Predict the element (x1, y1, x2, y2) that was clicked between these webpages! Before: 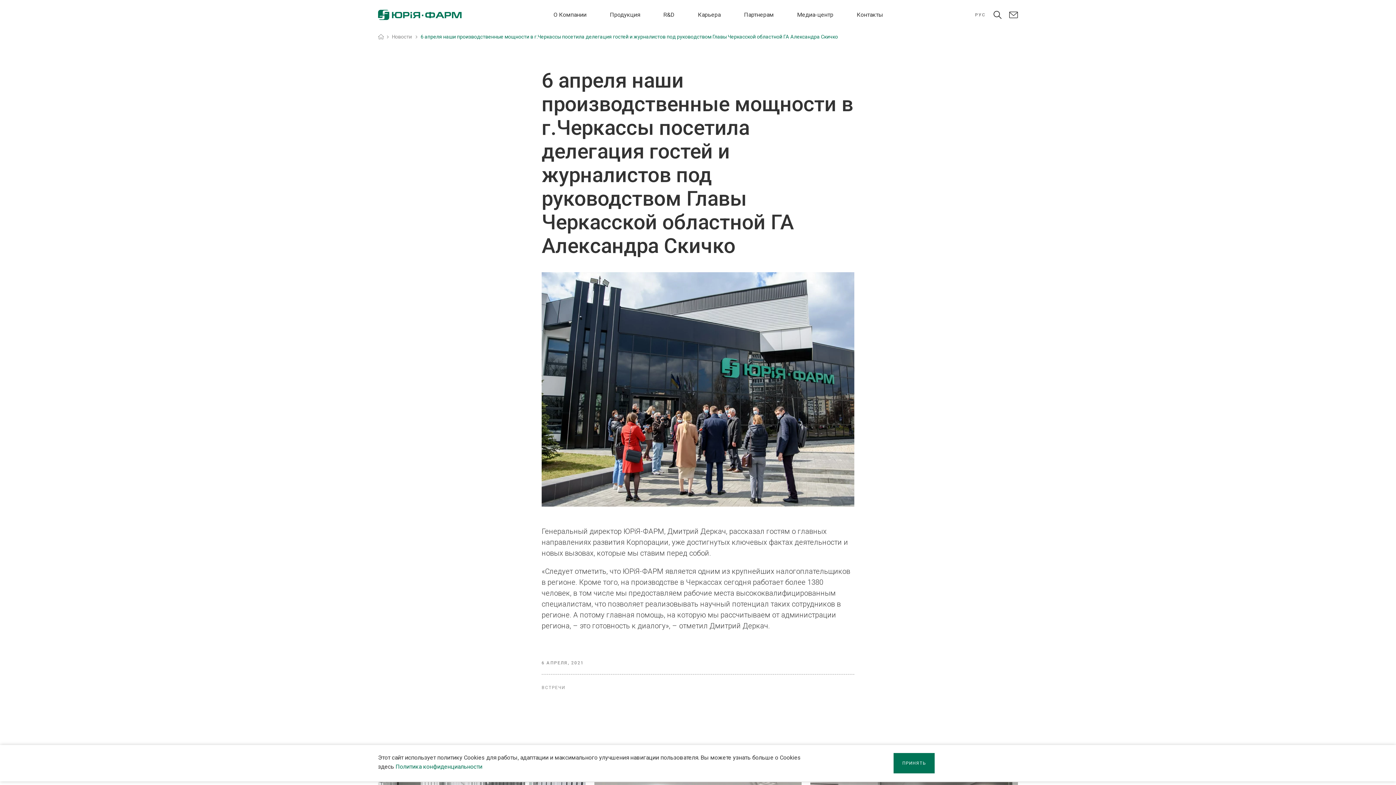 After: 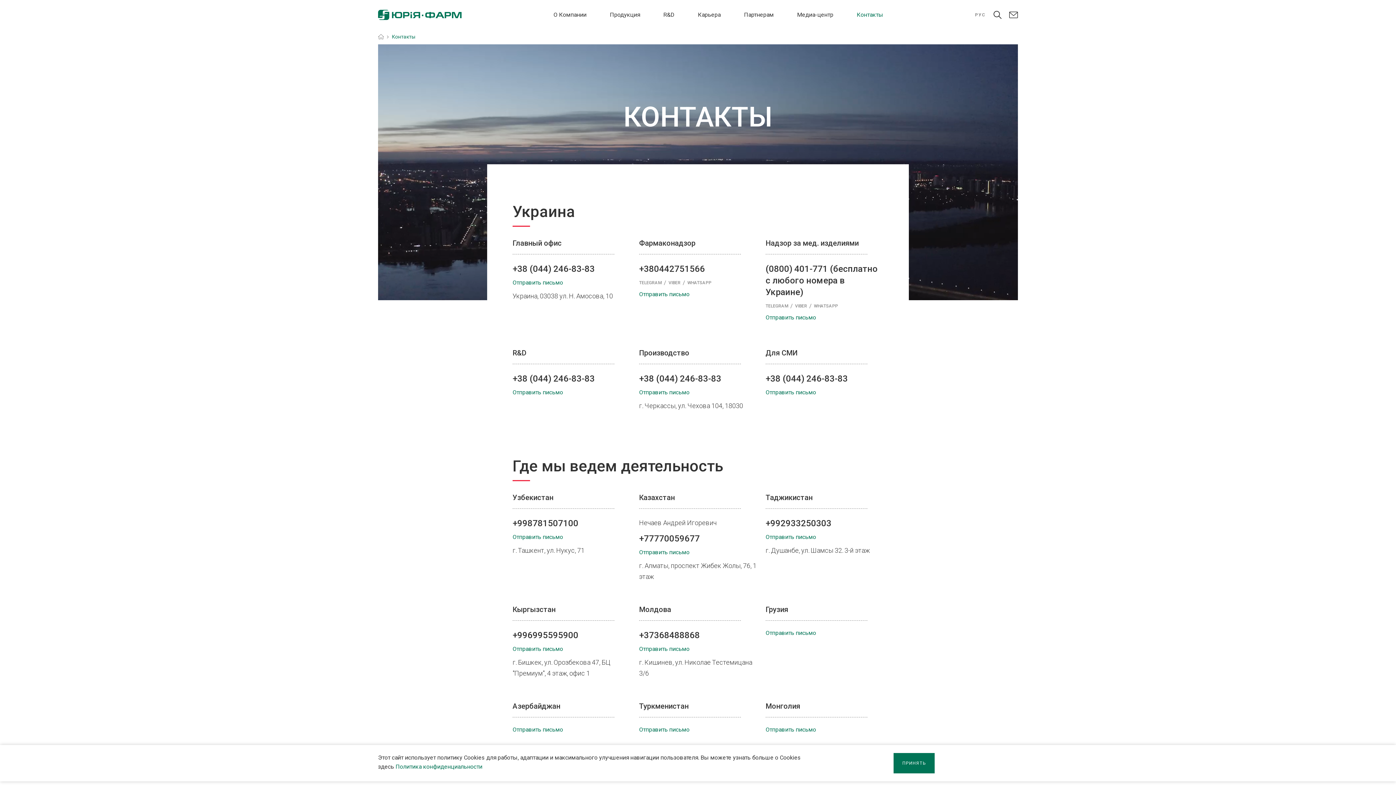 Action: bbox: (856, 9, 883, 20) label: Контакты